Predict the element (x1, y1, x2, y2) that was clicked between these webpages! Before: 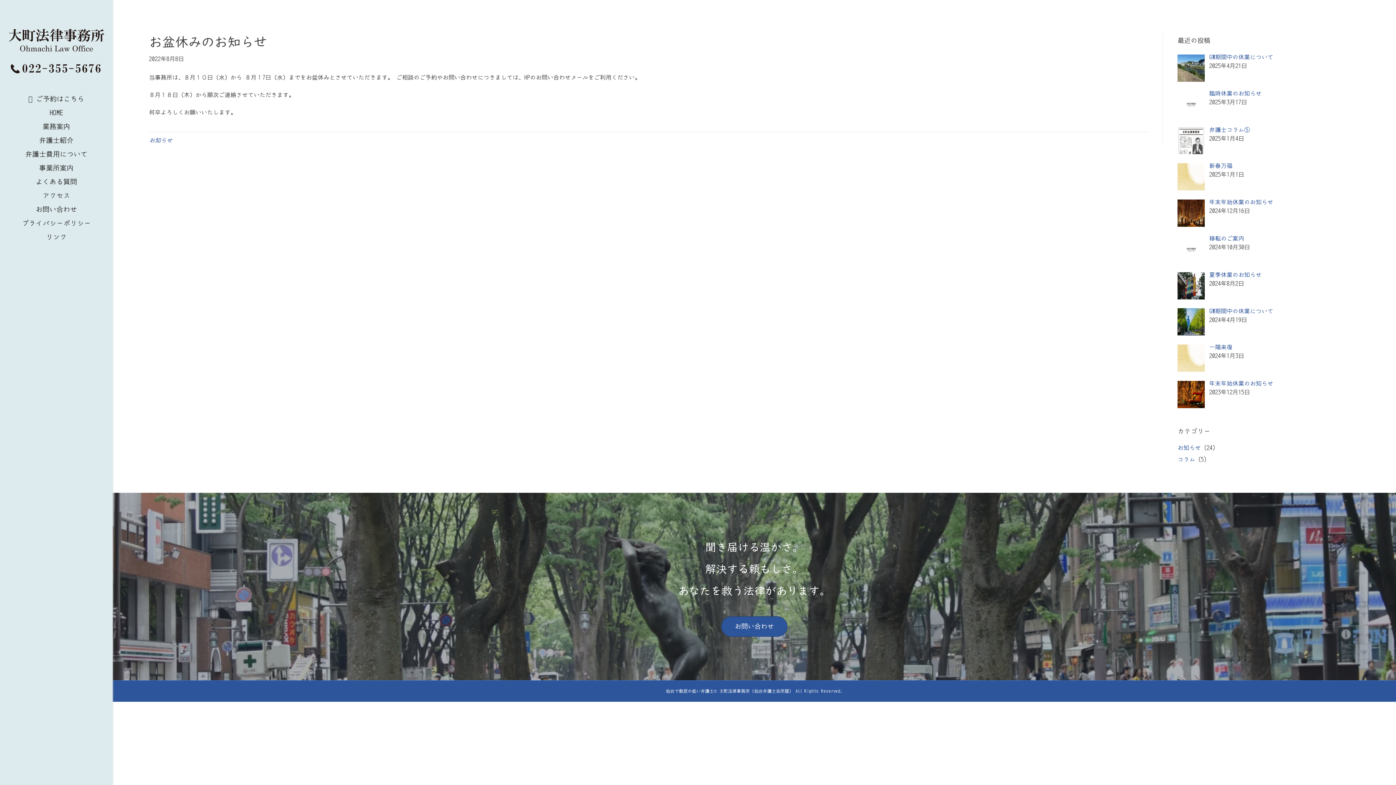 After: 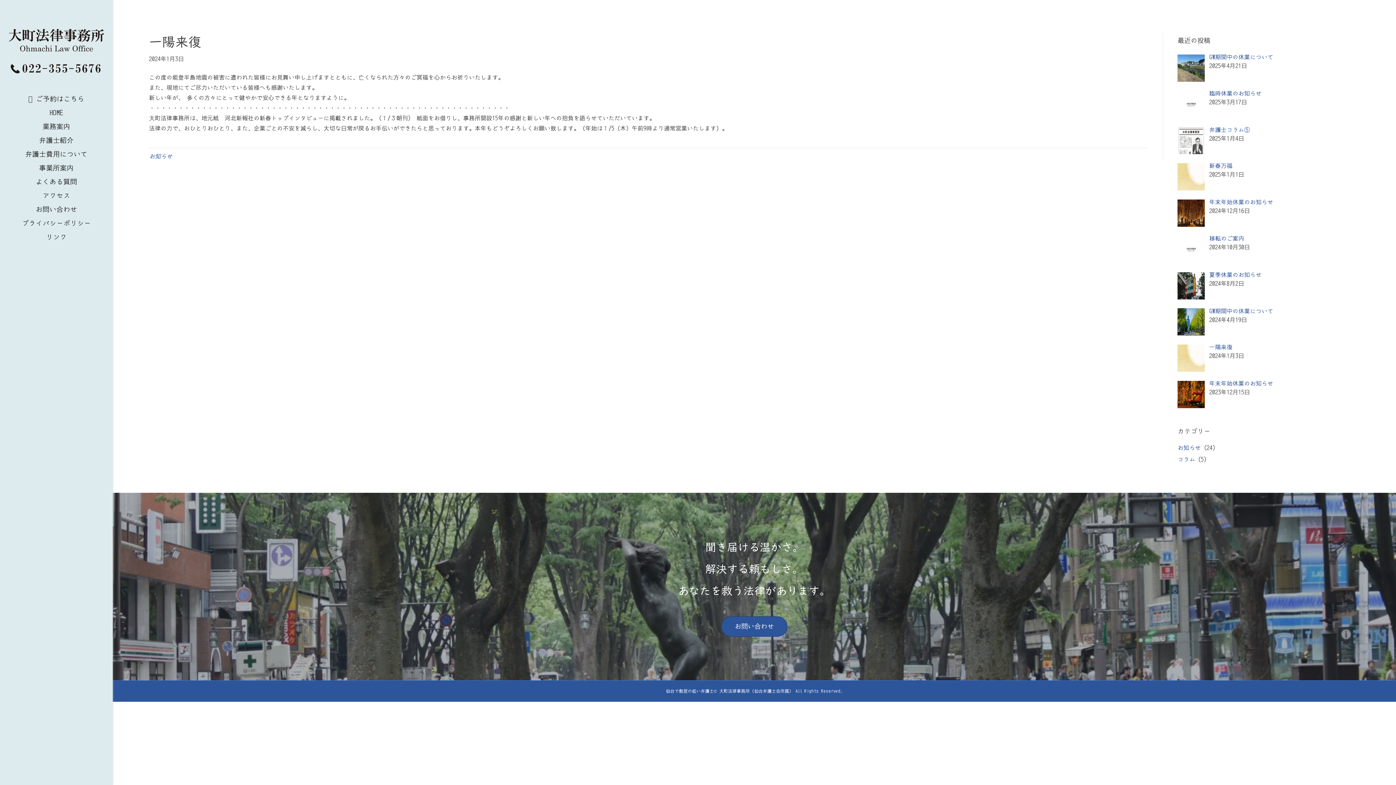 Action: label: 一陽来復 bbox: (1209, 344, 1232, 350)